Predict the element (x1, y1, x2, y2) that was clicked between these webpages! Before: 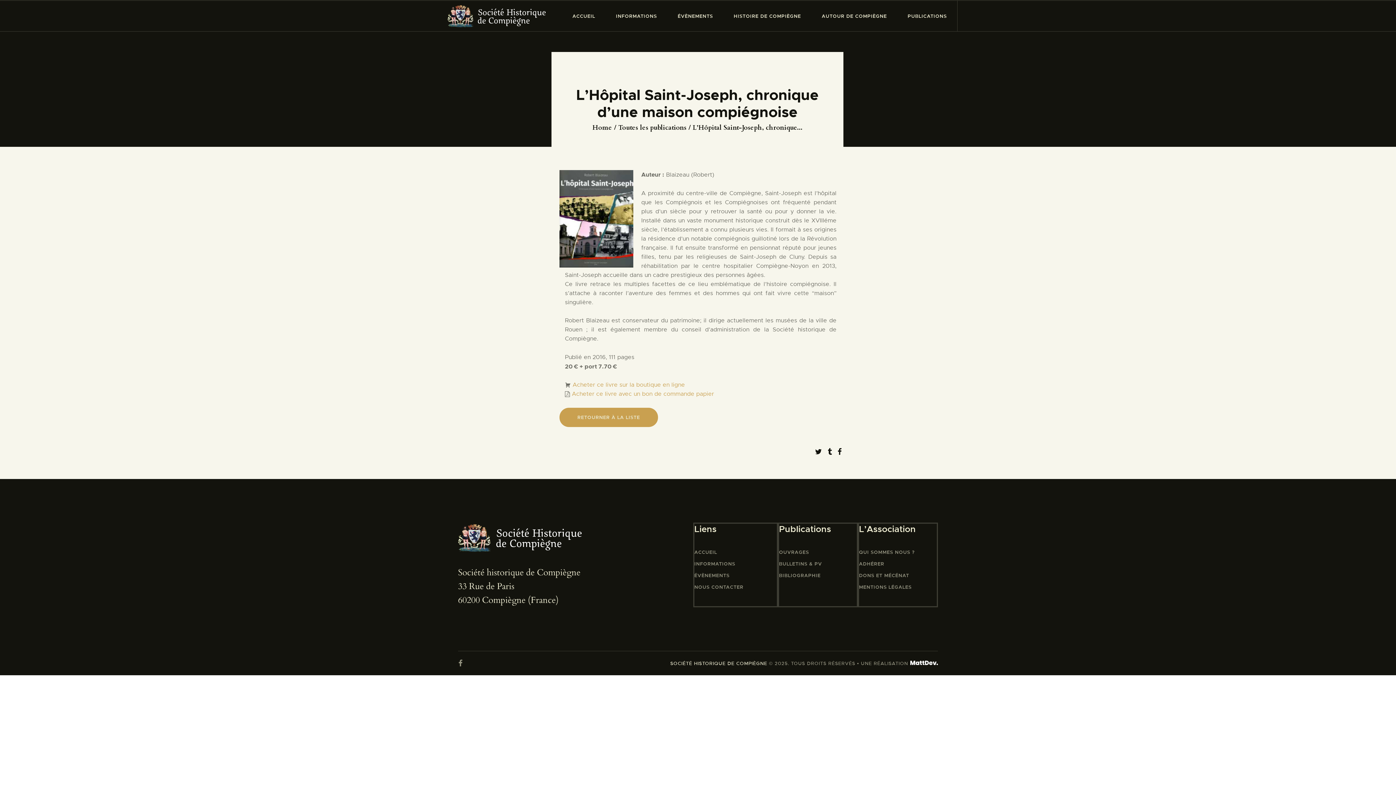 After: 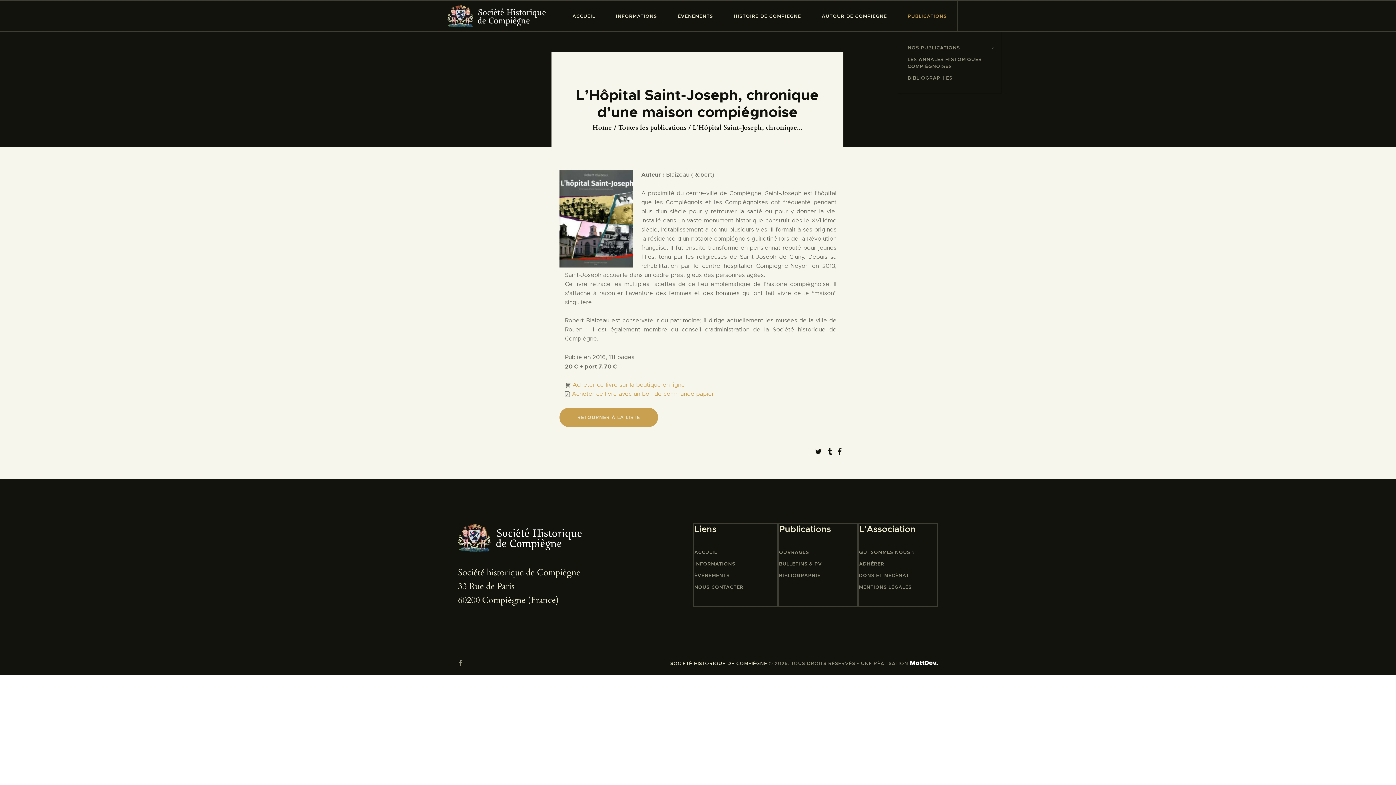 Action: bbox: (897, 0, 957, 31) label: PUBLICATIONS